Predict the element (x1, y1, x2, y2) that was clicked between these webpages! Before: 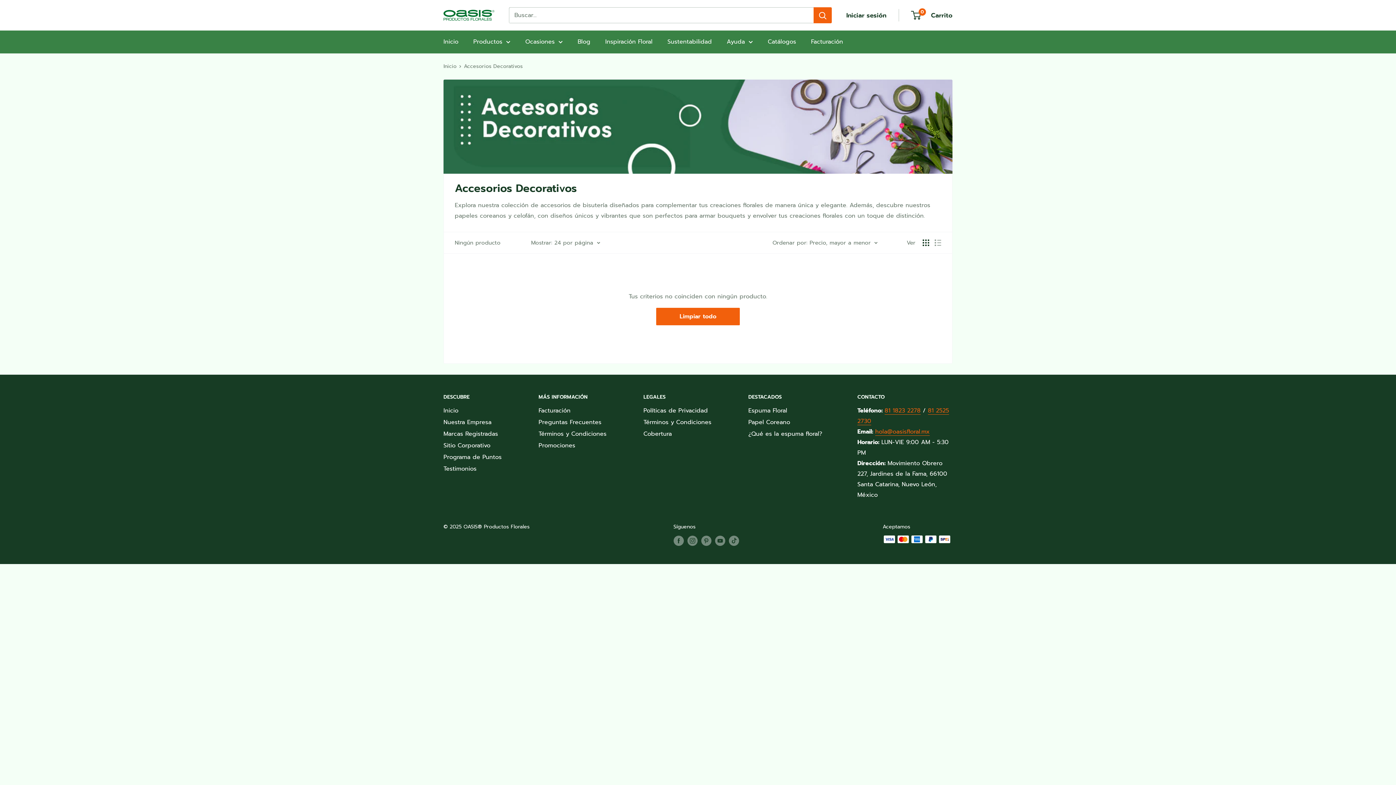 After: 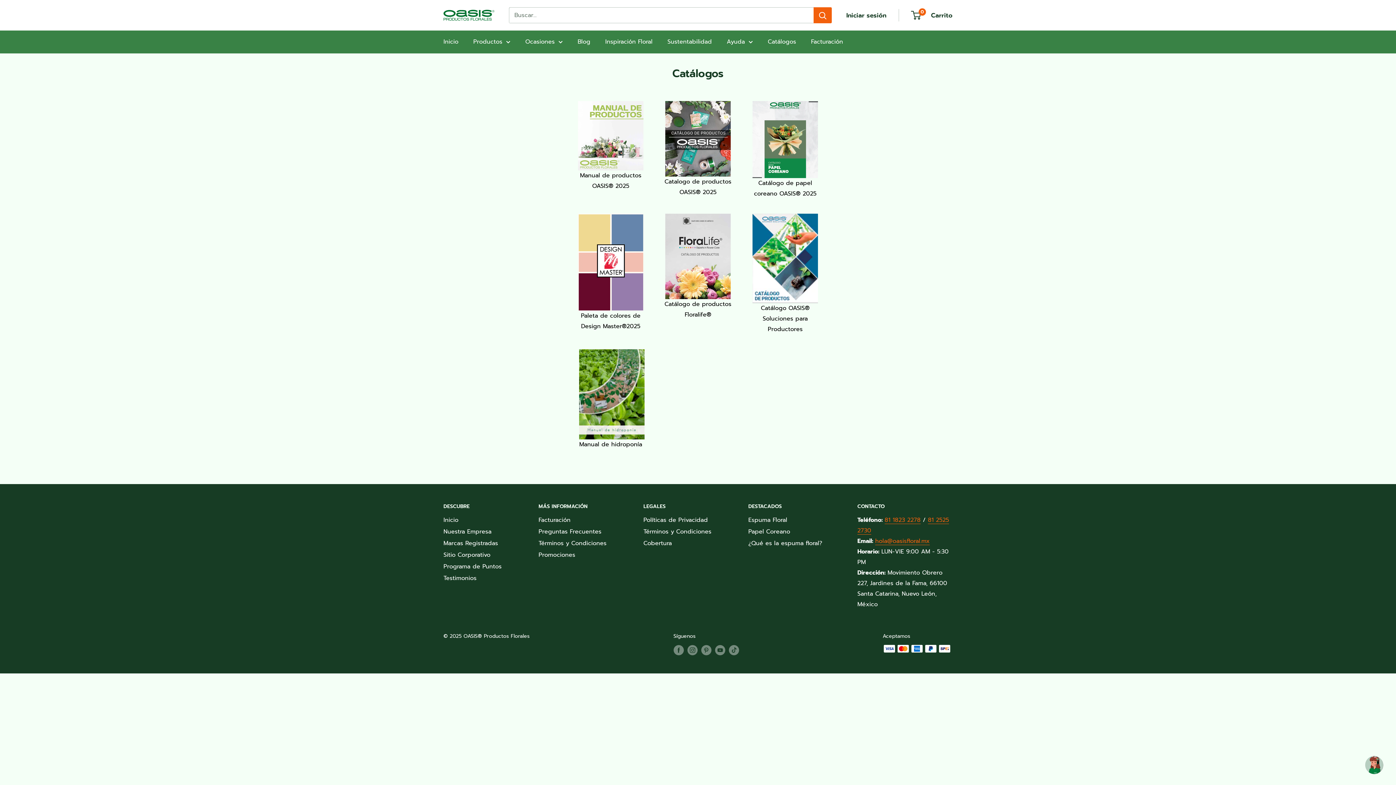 Action: bbox: (768, 36, 796, 47) label: Catálogos